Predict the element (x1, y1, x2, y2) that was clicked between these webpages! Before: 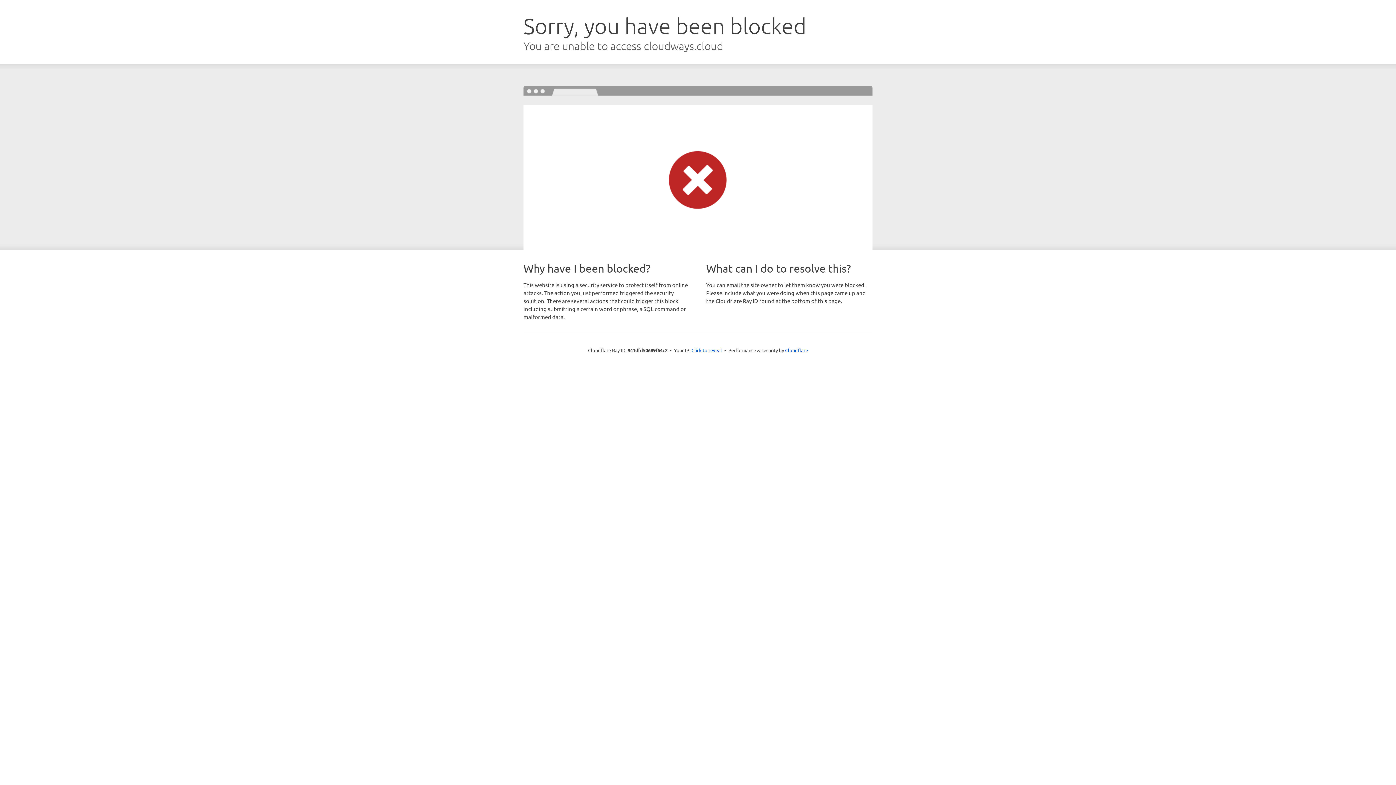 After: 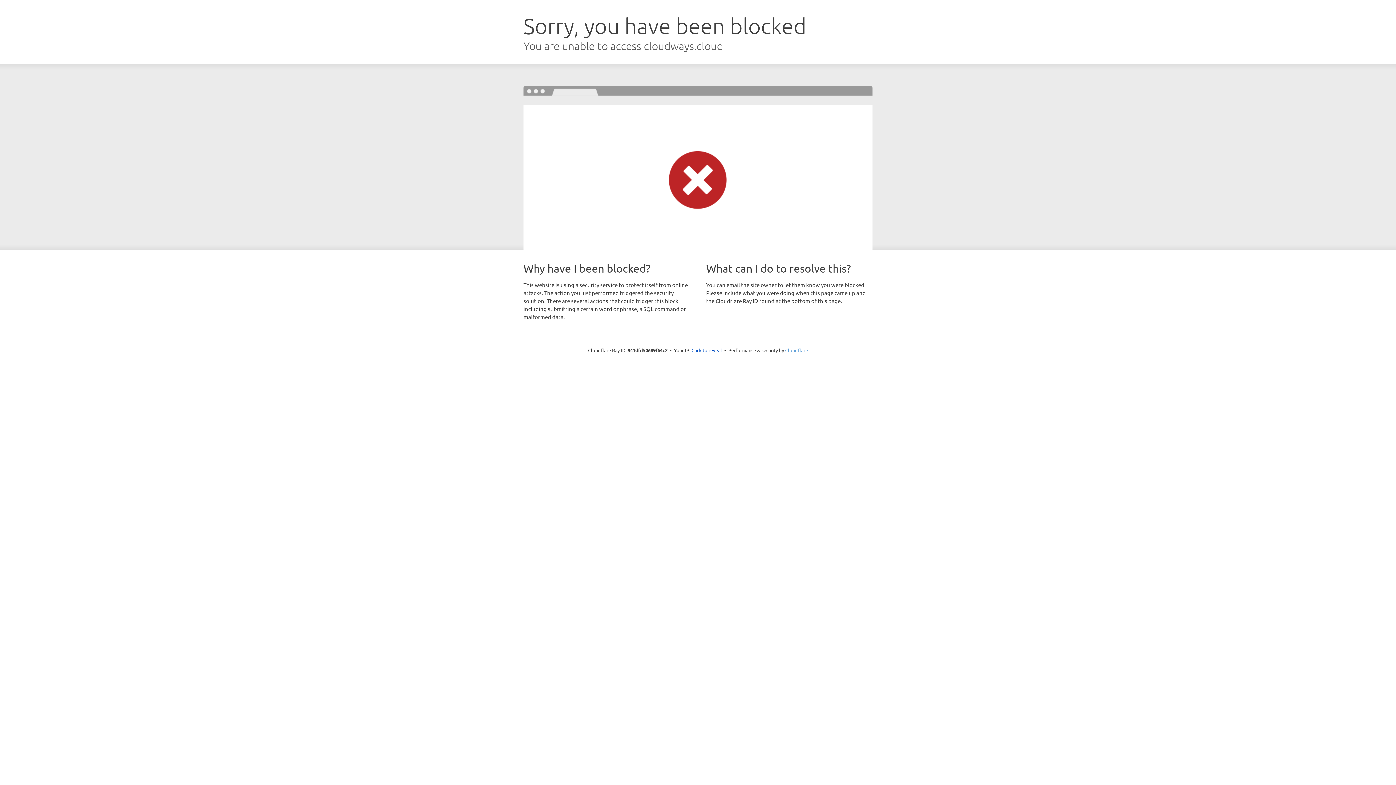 Action: label: Cloudflare bbox: (785, 347, 808, 353)